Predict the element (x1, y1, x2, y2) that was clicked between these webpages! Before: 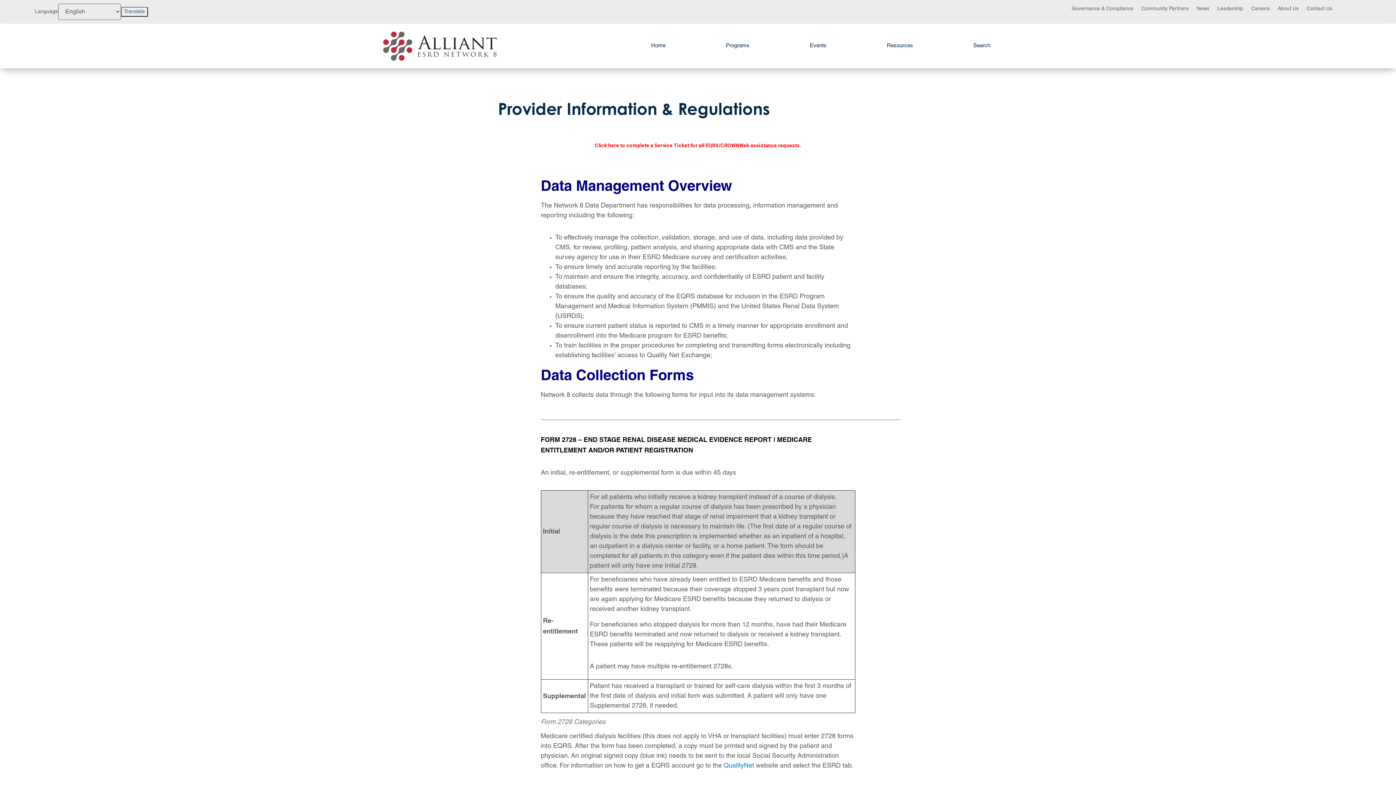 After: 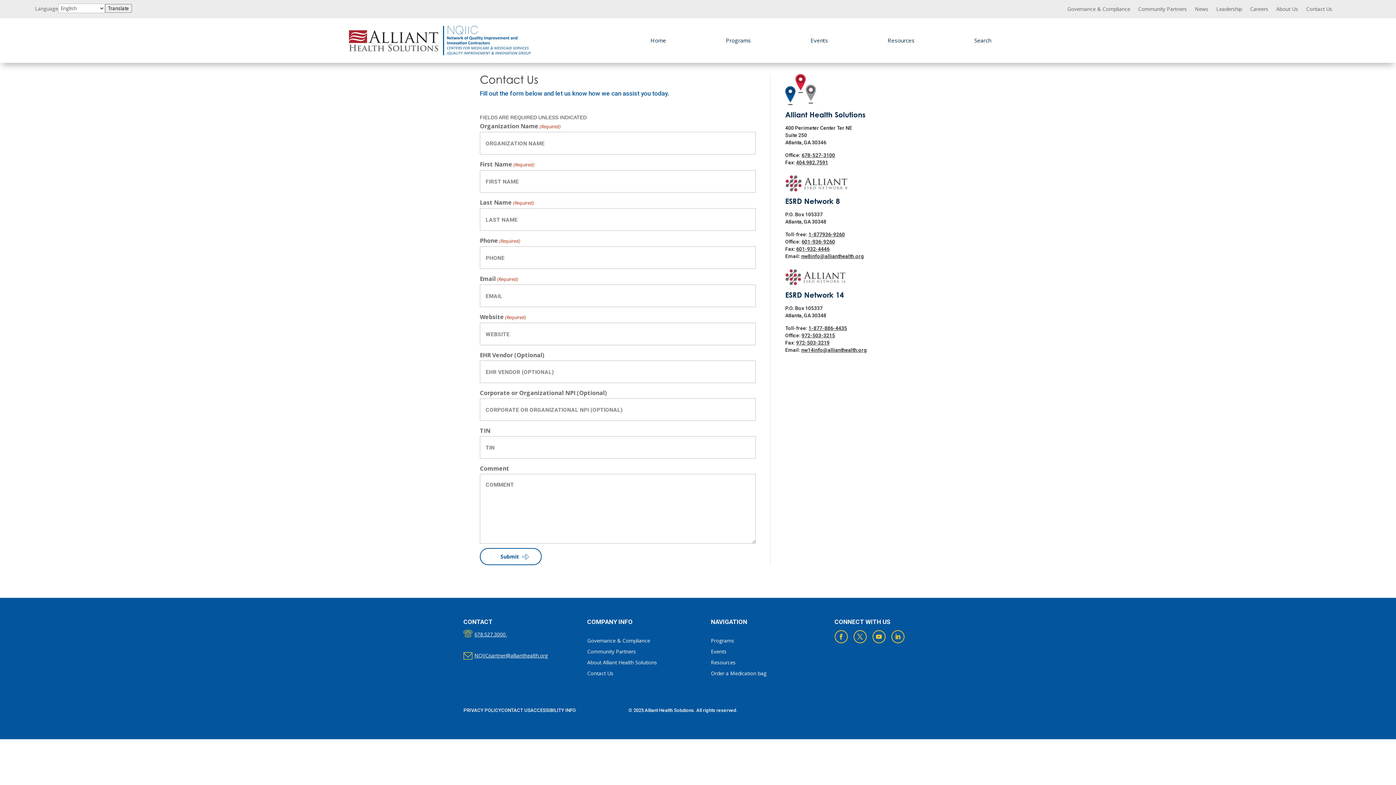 Action: label: Contact Us bbox: (1307, 6, 1332, 14)